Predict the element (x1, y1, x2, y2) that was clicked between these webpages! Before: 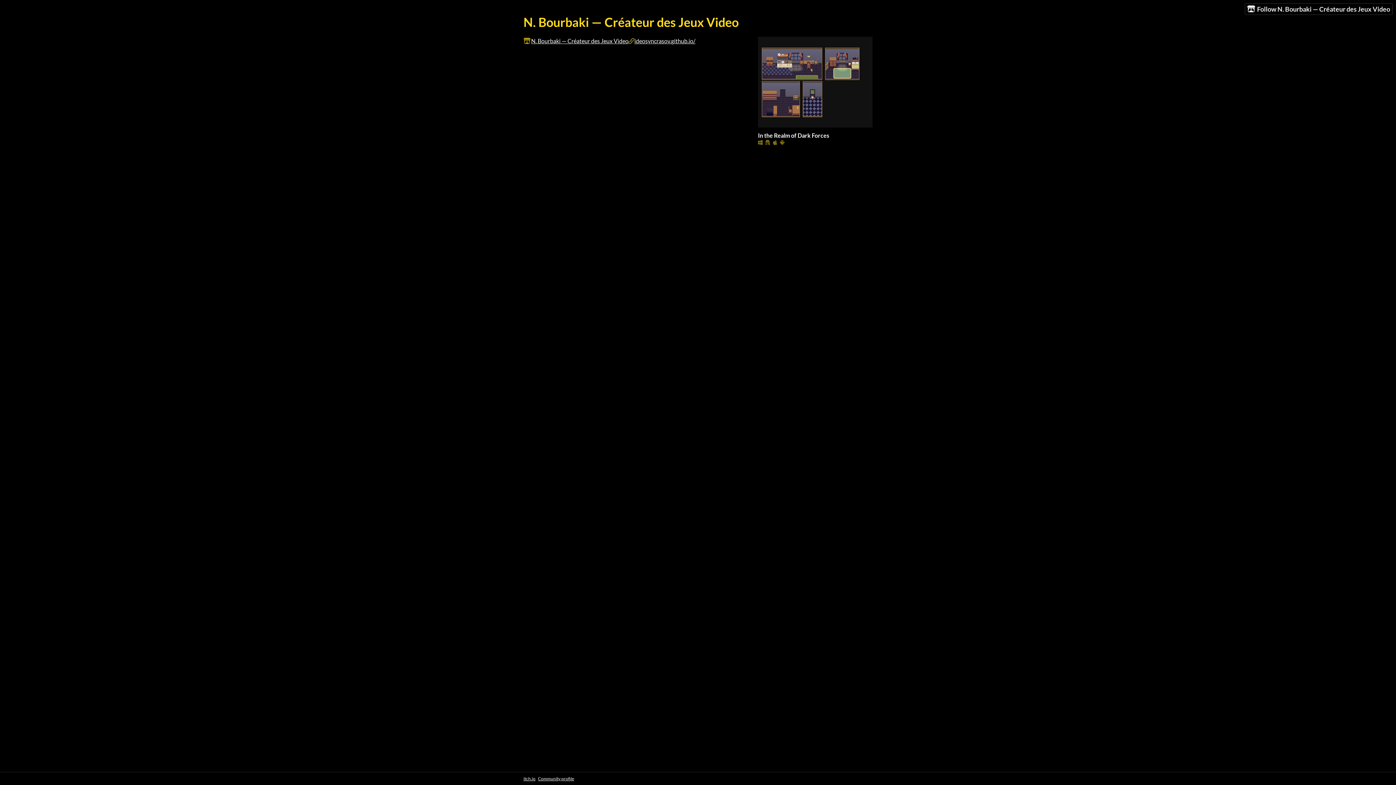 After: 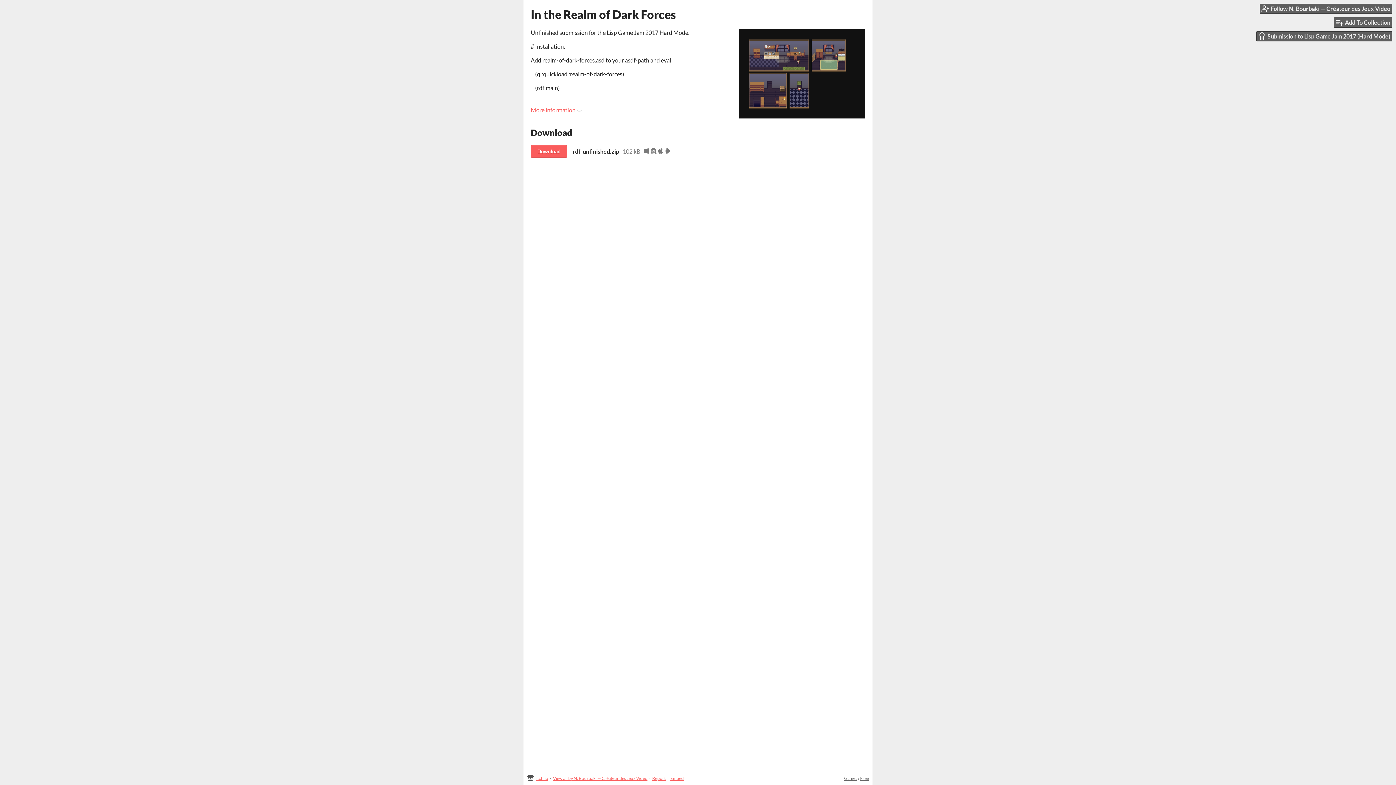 Action: bbox: (758, 36, 872, 127)